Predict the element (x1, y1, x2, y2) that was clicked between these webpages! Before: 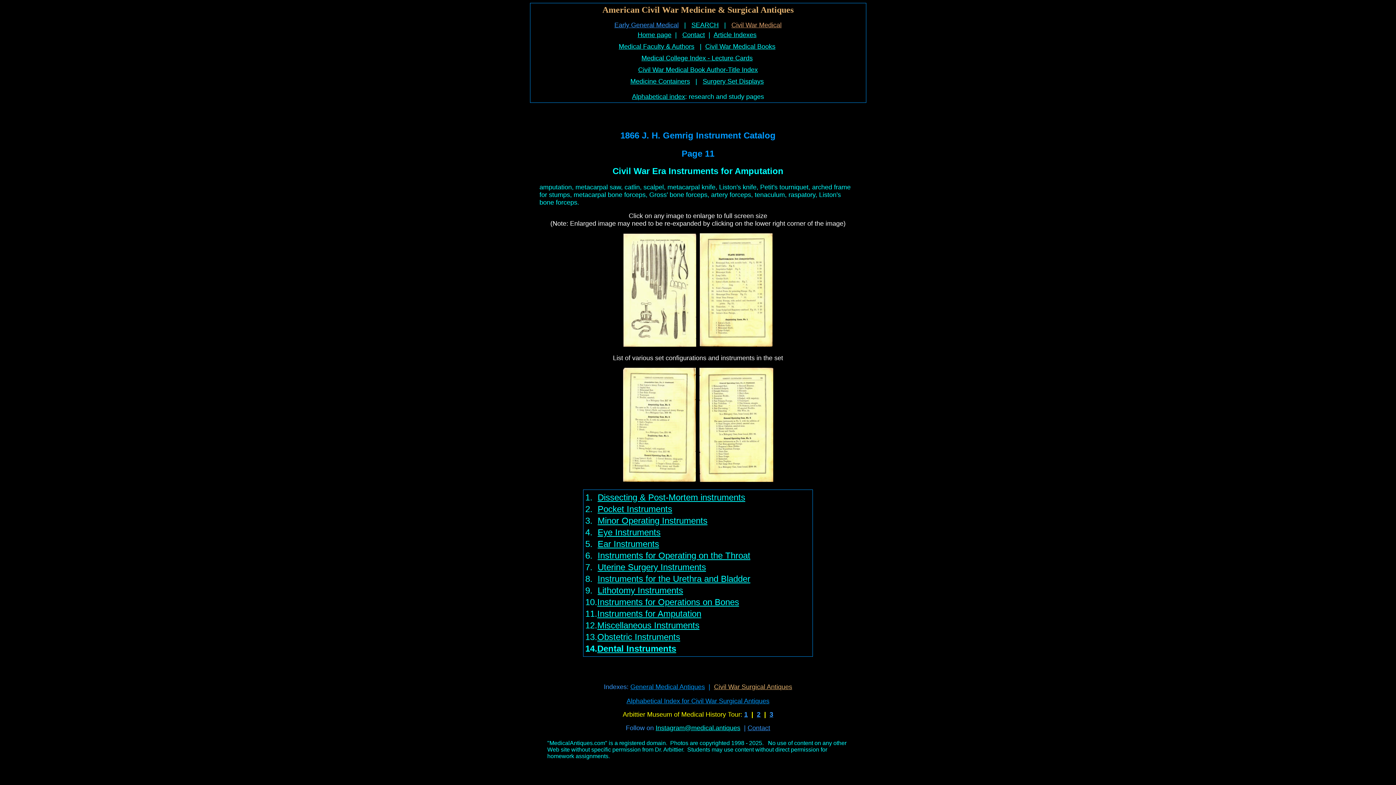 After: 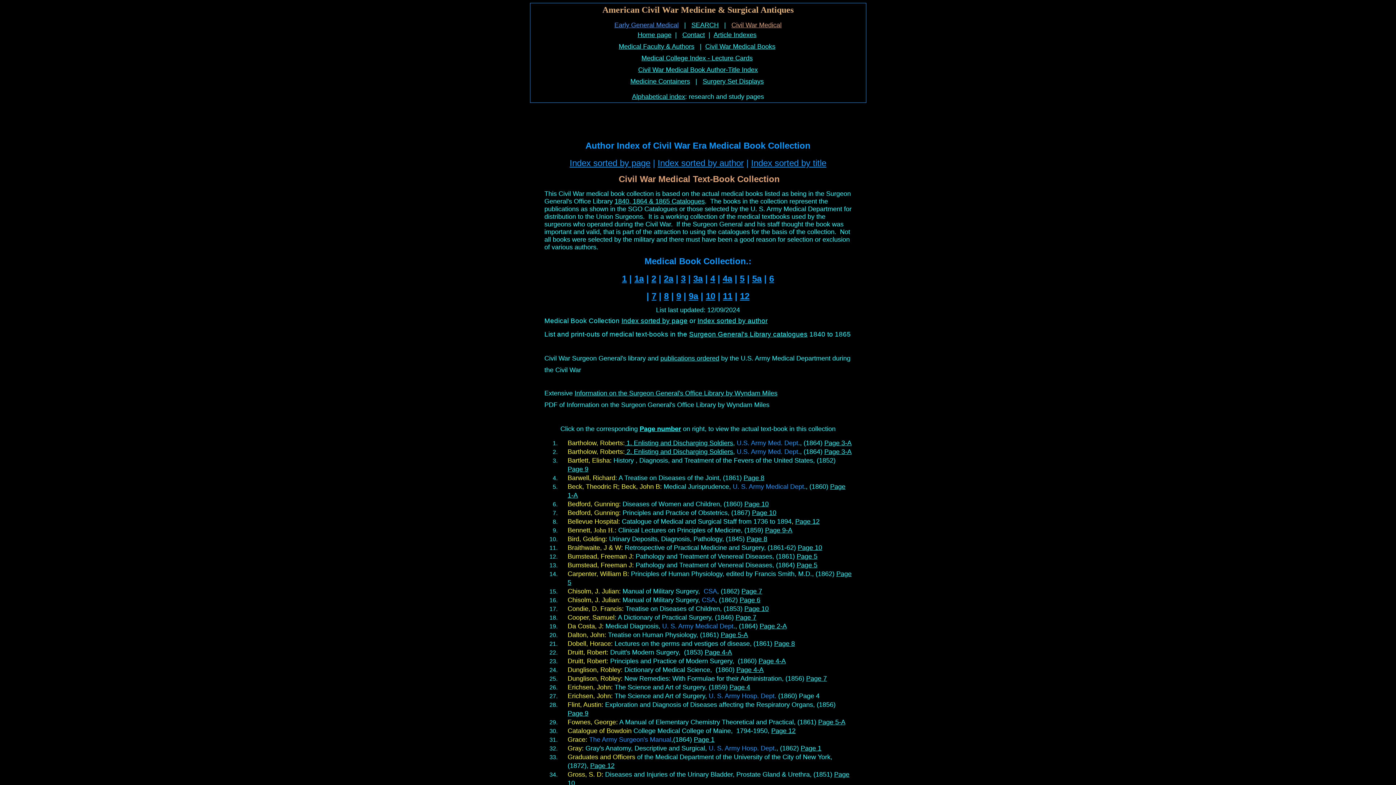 Action: bbox: (638, 66, 758, 73) label: Civil War Medical Book Author-Title Index